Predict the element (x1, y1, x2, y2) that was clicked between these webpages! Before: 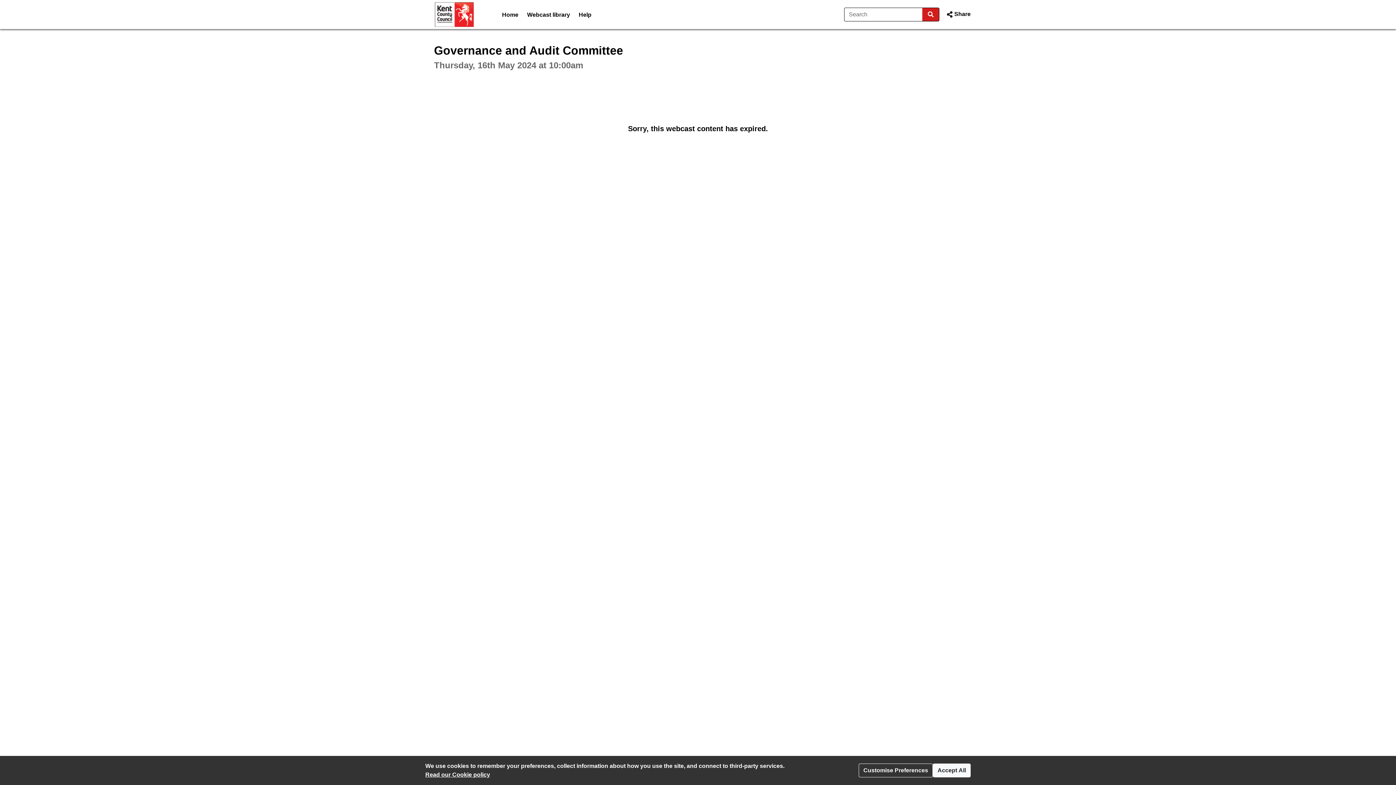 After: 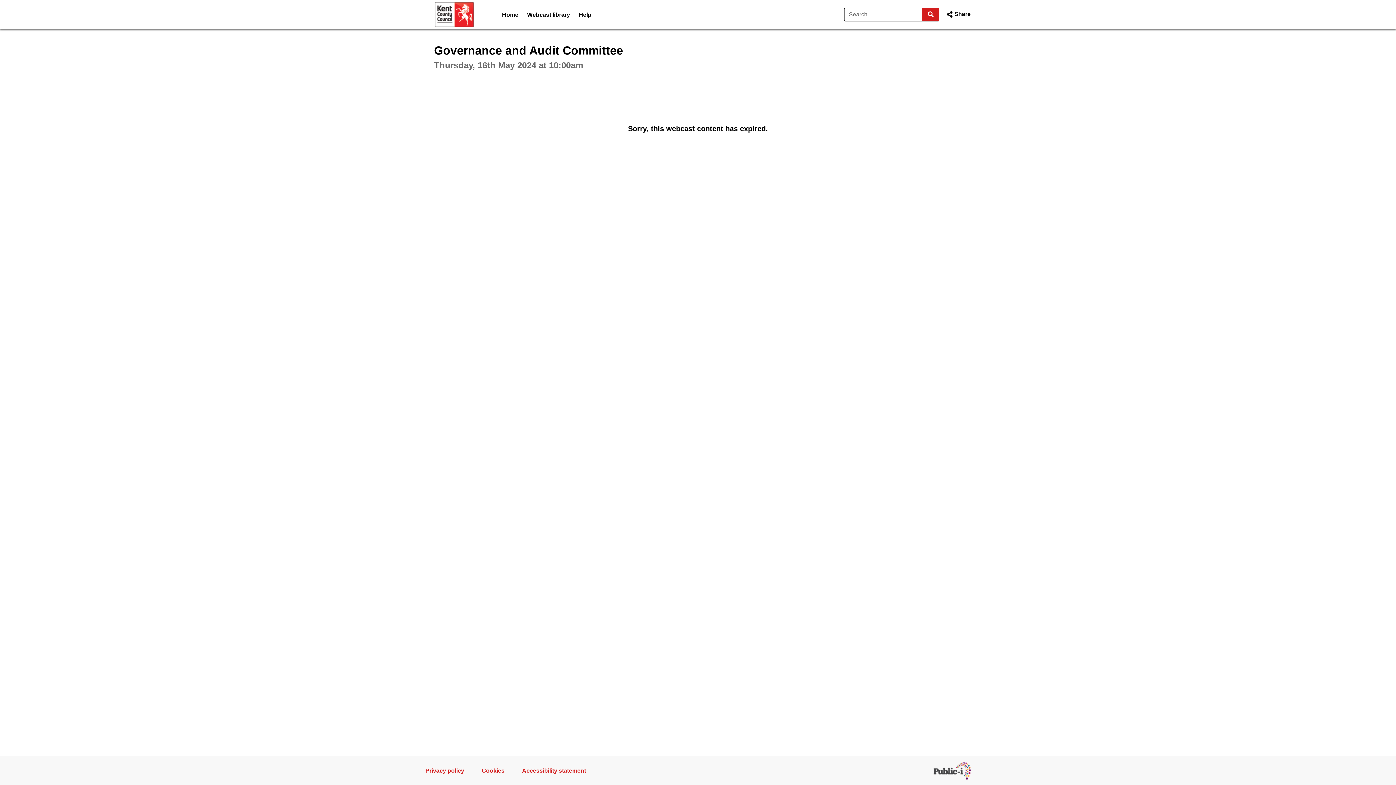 Action: label: Accept All bbox: (933, 764, 970, 777)